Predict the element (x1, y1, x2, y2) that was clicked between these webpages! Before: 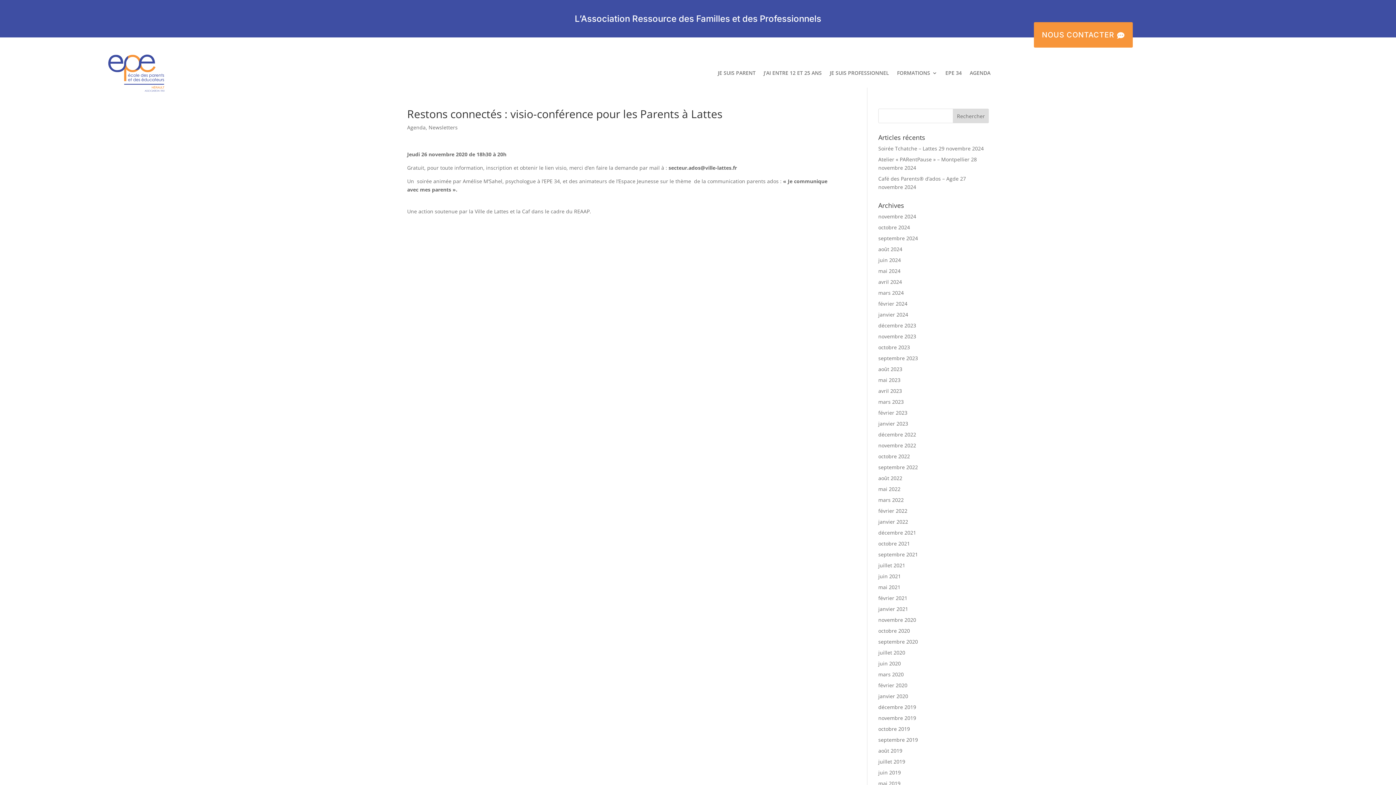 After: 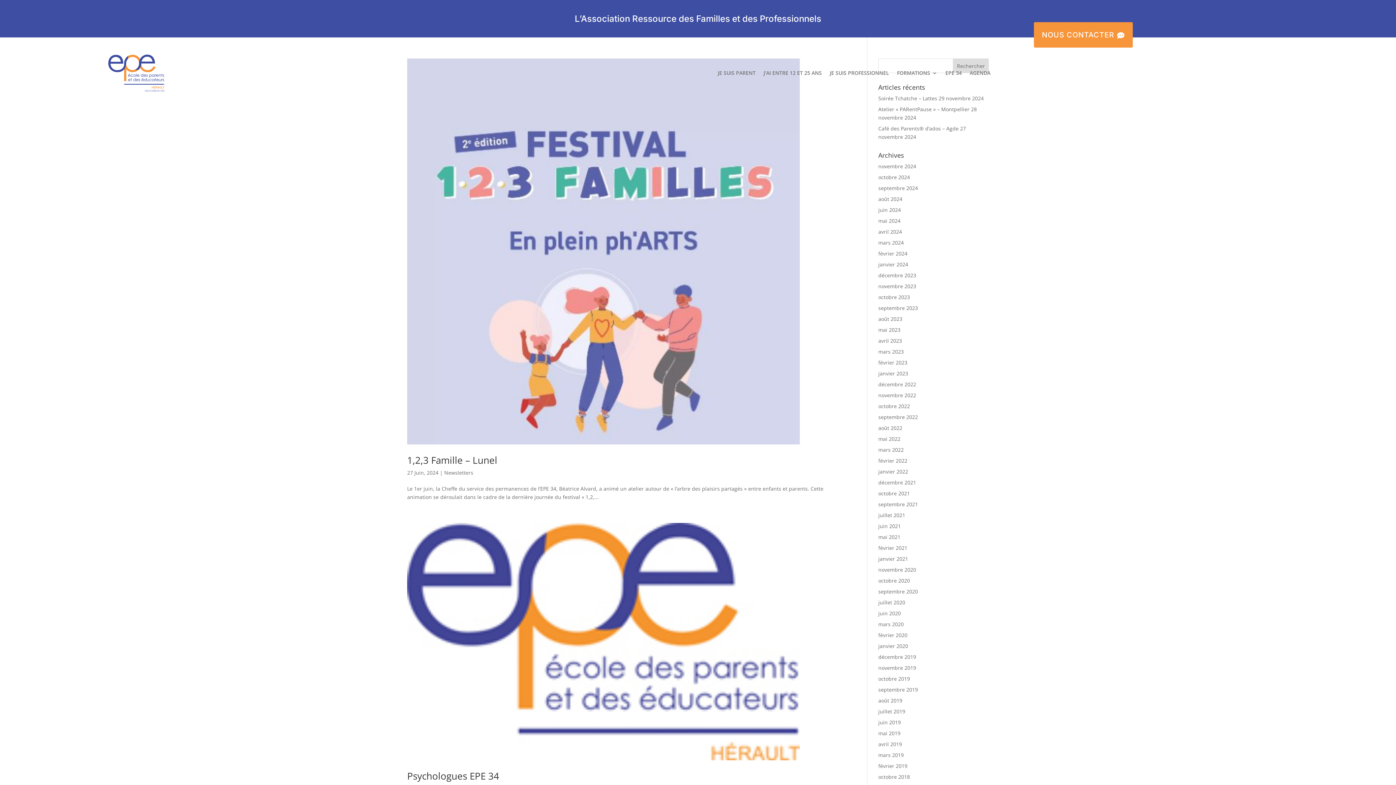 Action: label: juin 2024 bbox: (878, 256, 901, 263)